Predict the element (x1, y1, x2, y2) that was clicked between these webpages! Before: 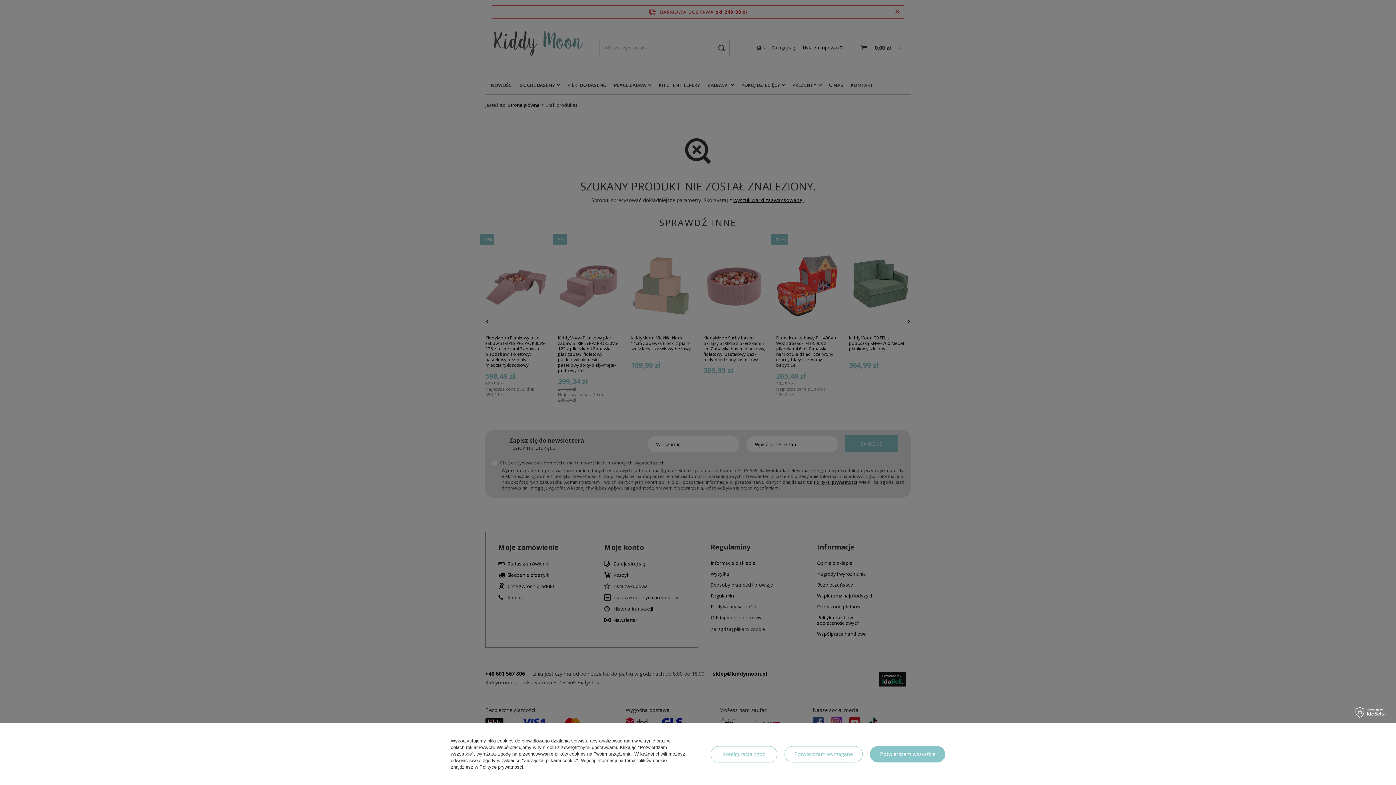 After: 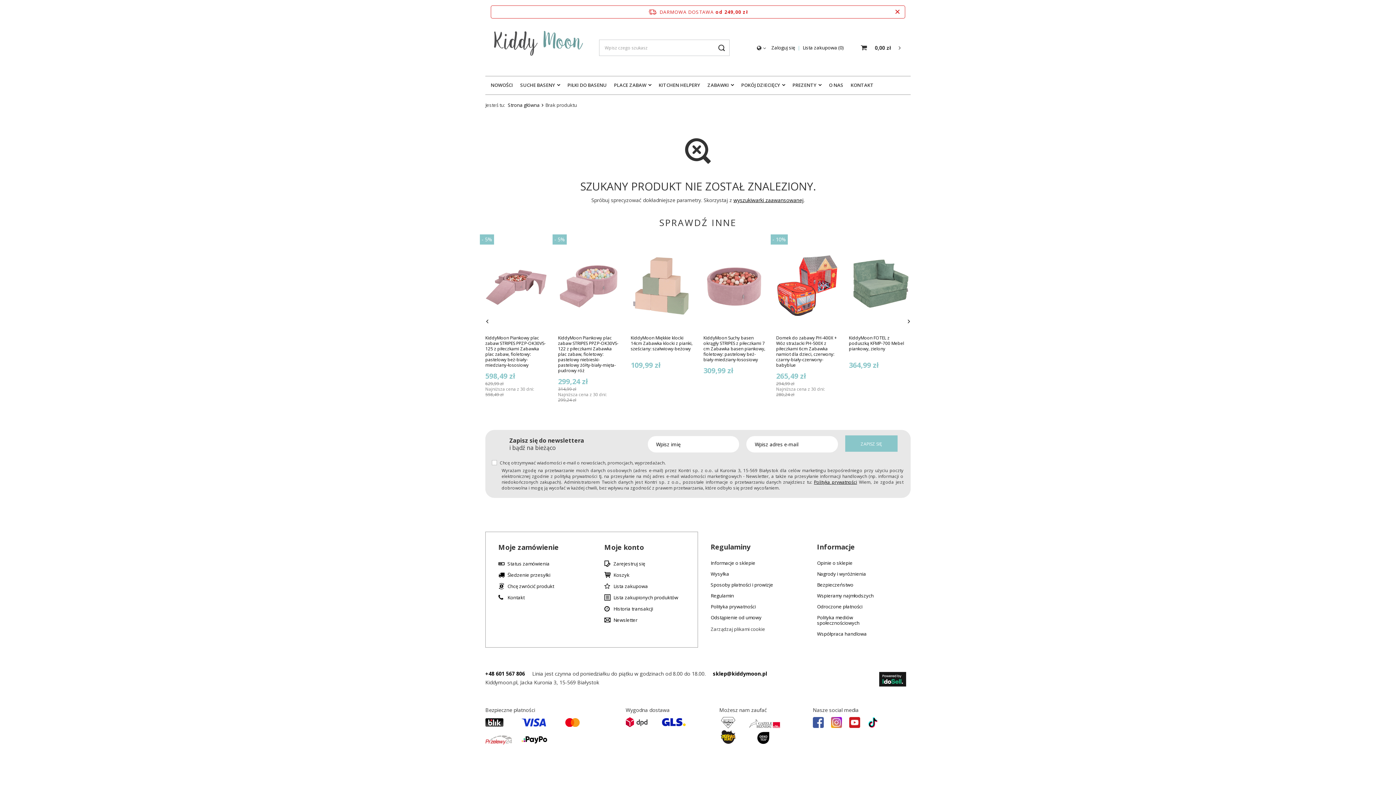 Action: bbox: (870, 746, 945, 762) label: Potwierdzam wszystkie